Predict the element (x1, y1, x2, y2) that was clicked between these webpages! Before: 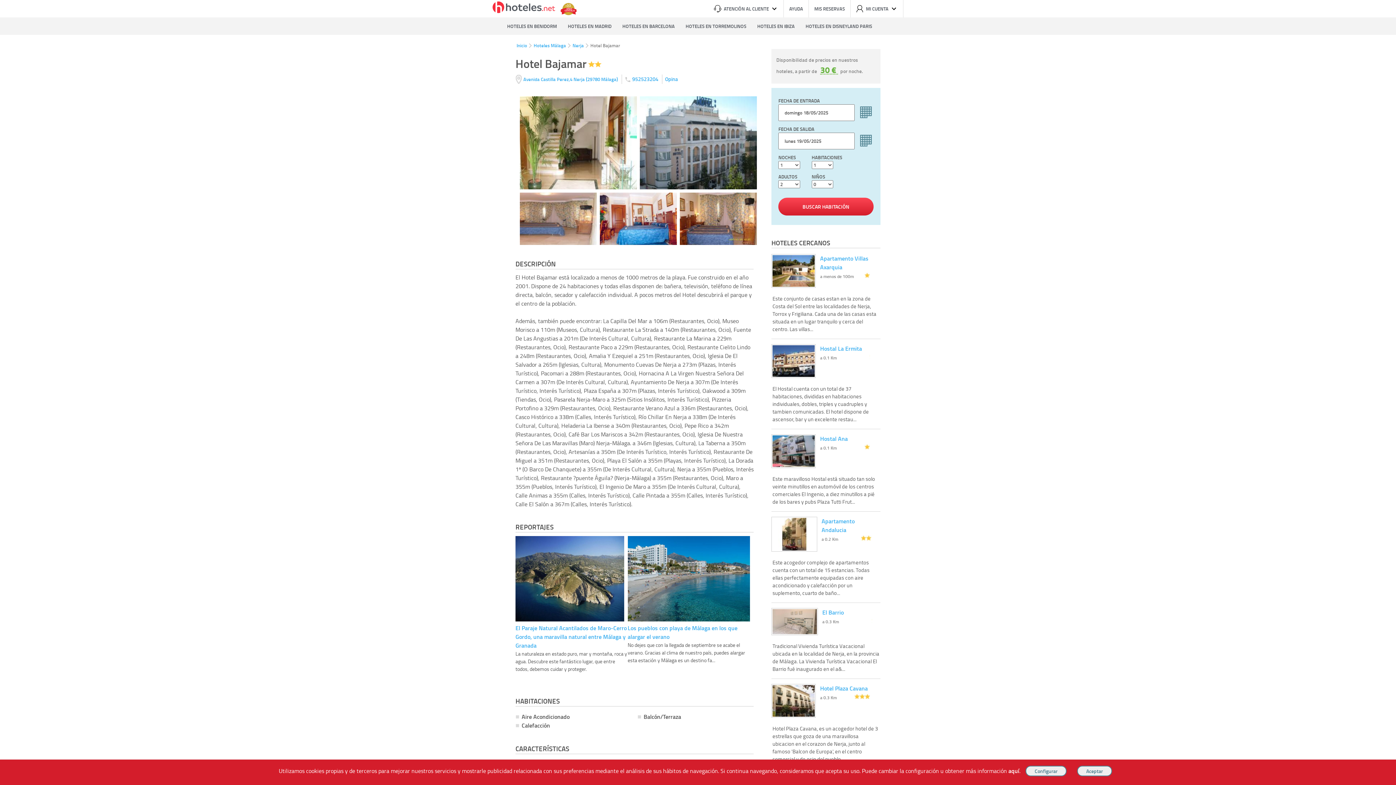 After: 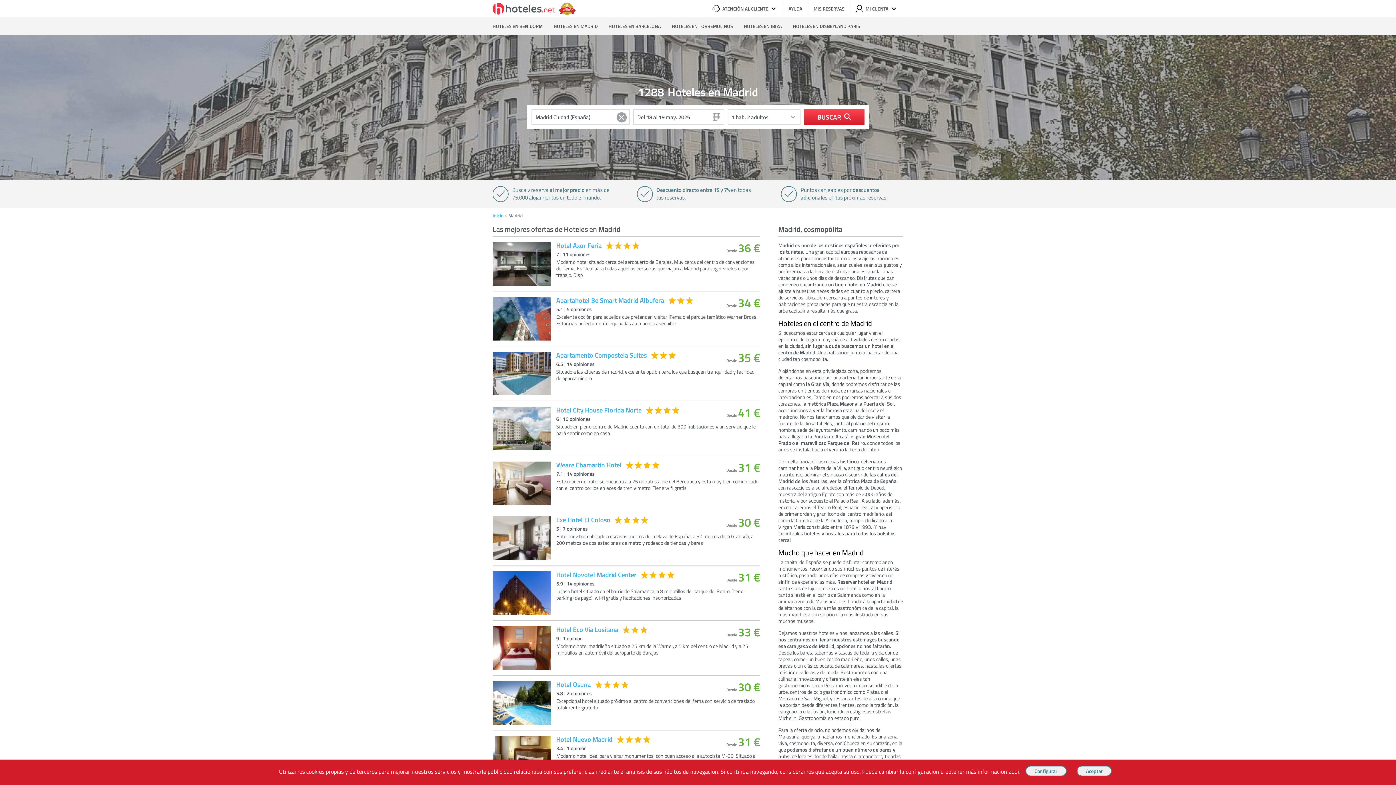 Action: bbox: (568, 17, 611, 34) label: HOTELES EN MADRID